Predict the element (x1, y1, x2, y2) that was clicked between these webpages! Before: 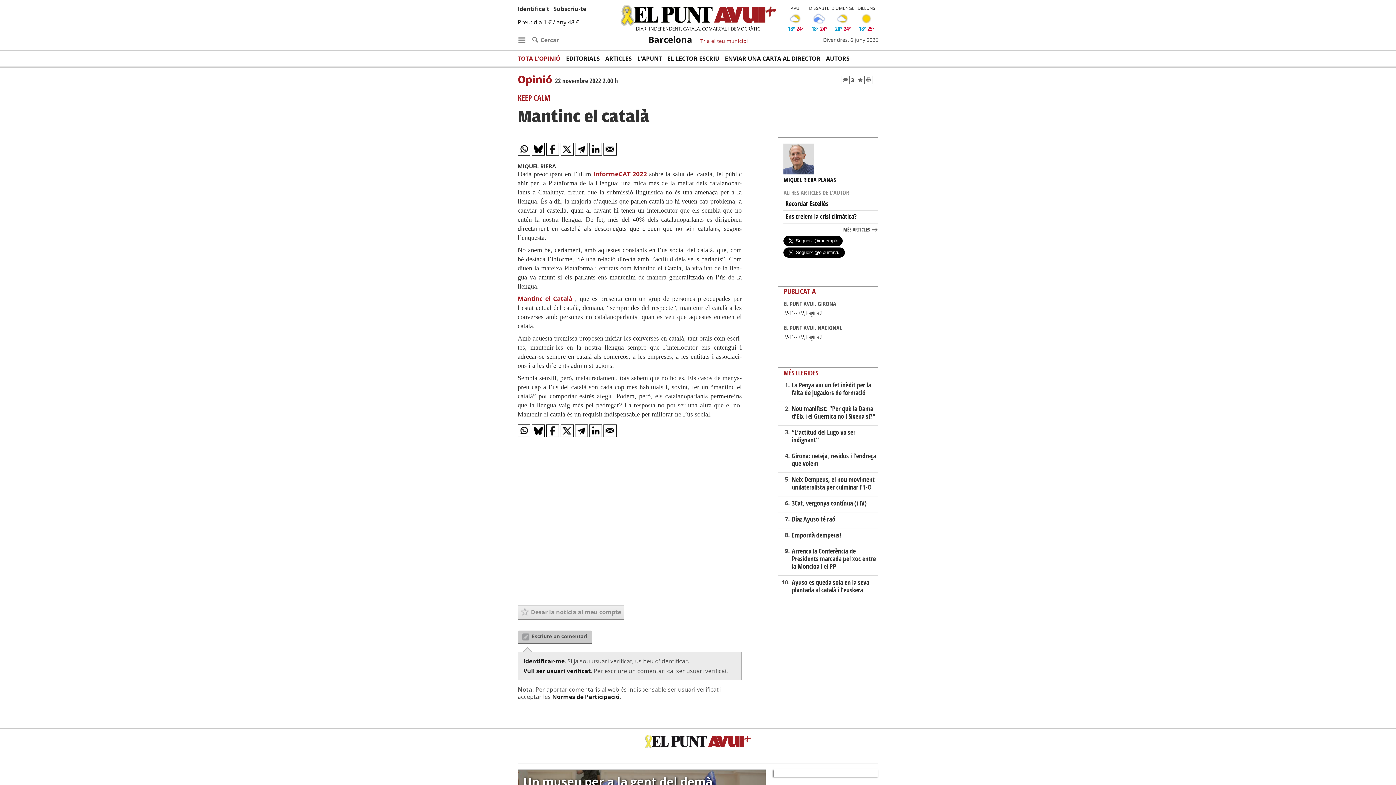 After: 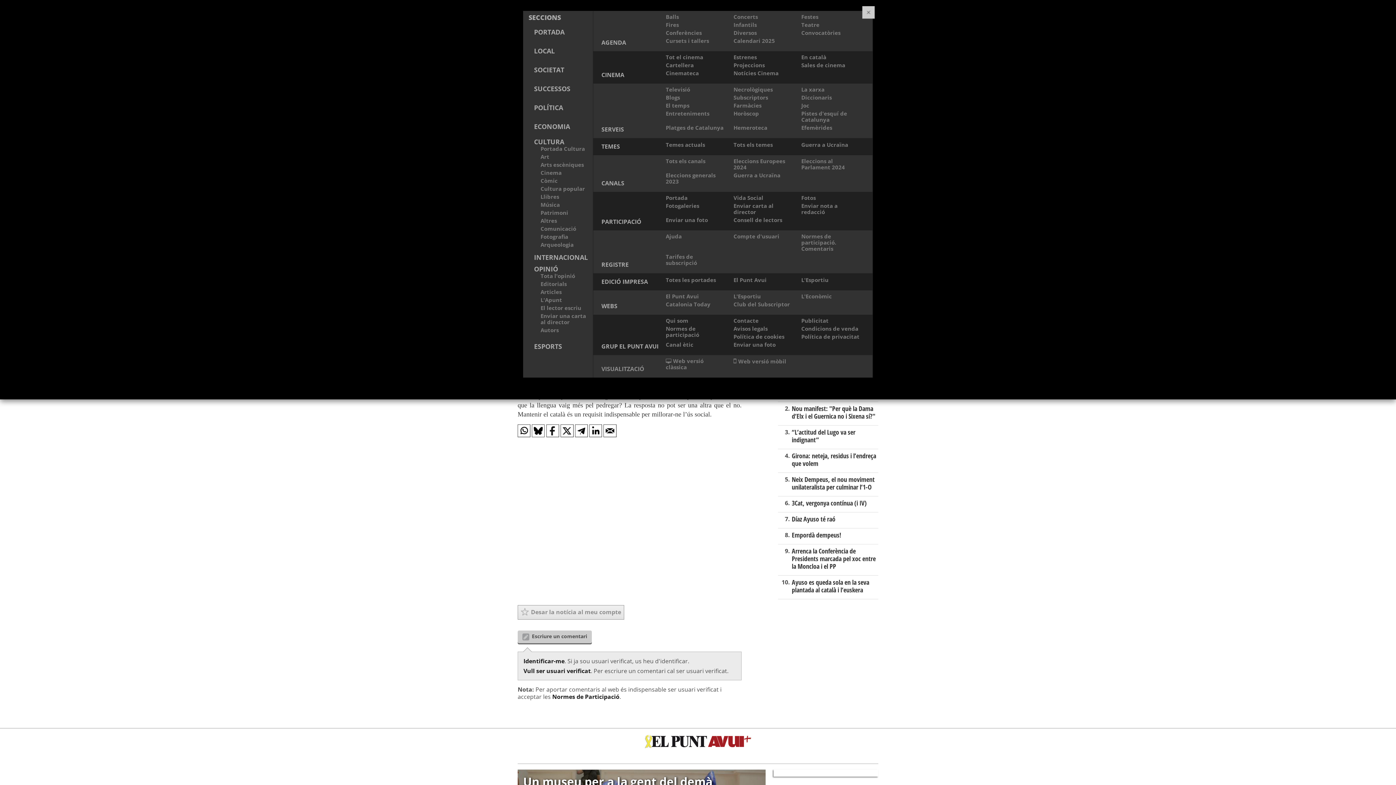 Action: bbox: (517, 33, 530, 46)